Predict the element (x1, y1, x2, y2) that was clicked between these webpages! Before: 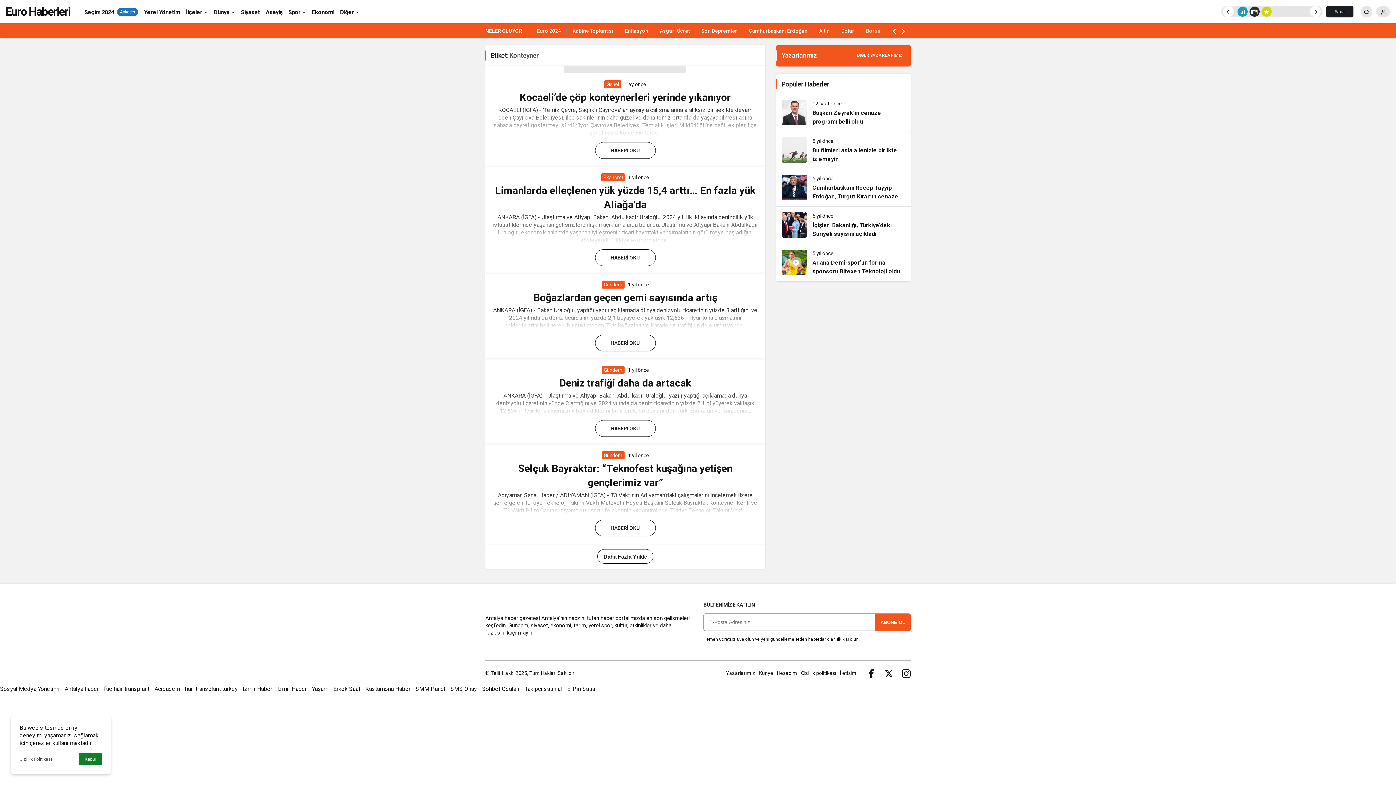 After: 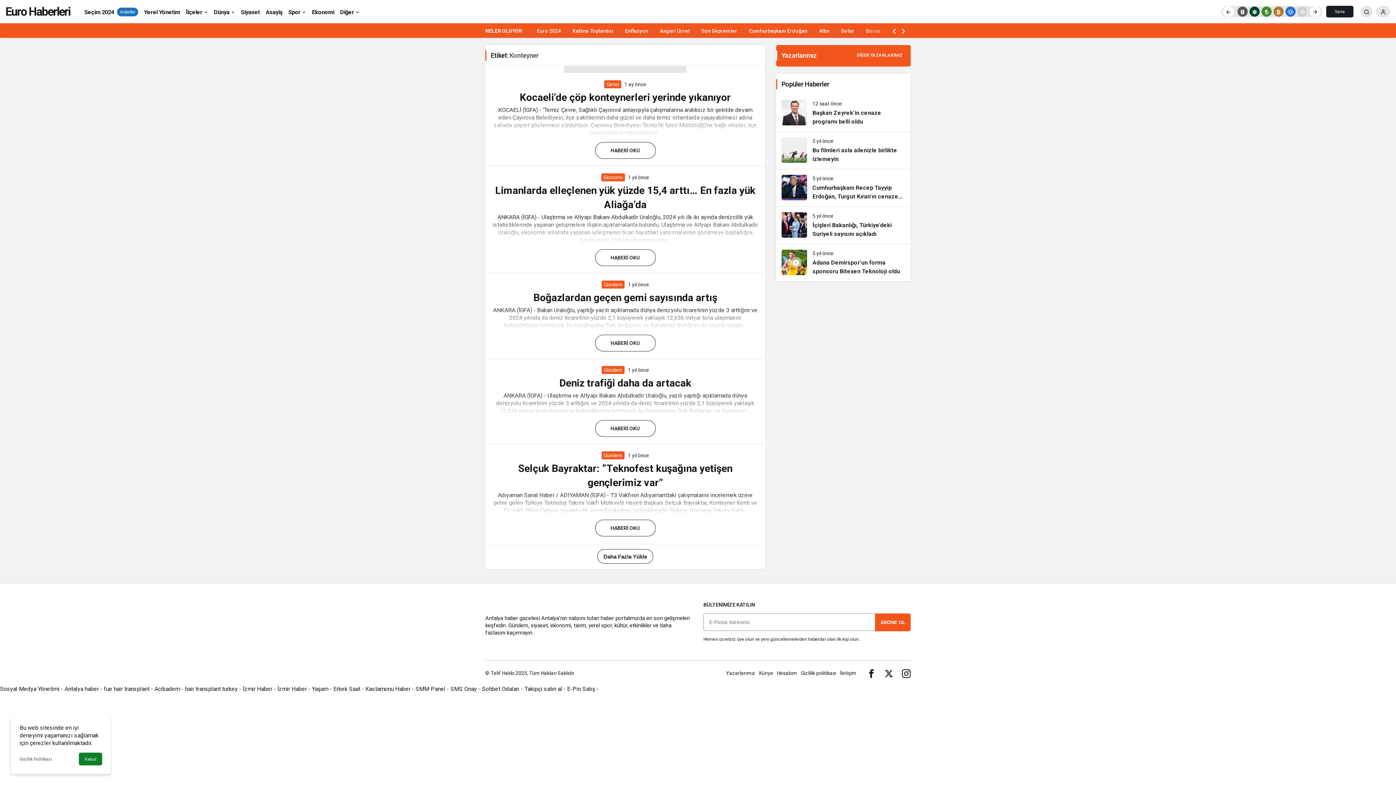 Action: bbox: (415, 685, 445, 692) label: SMM Panel